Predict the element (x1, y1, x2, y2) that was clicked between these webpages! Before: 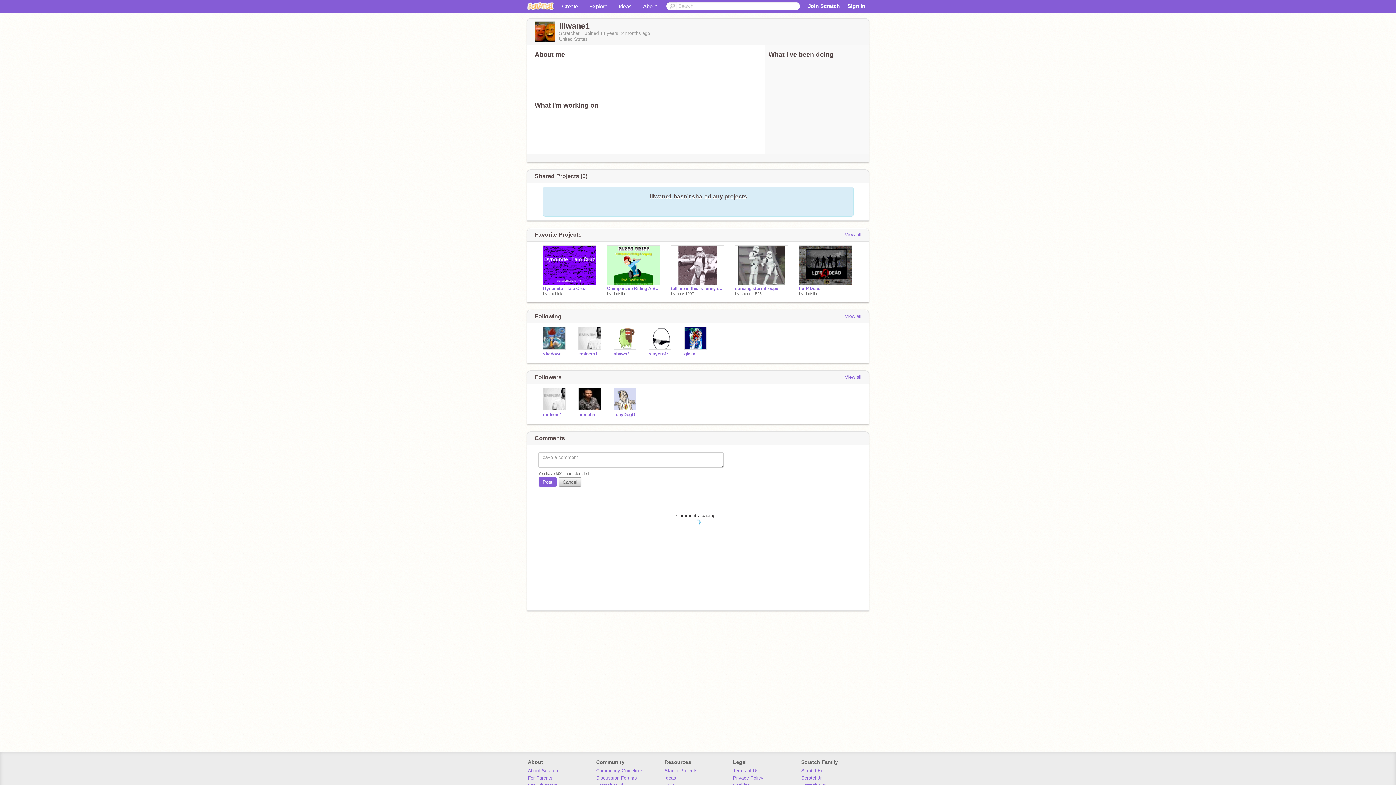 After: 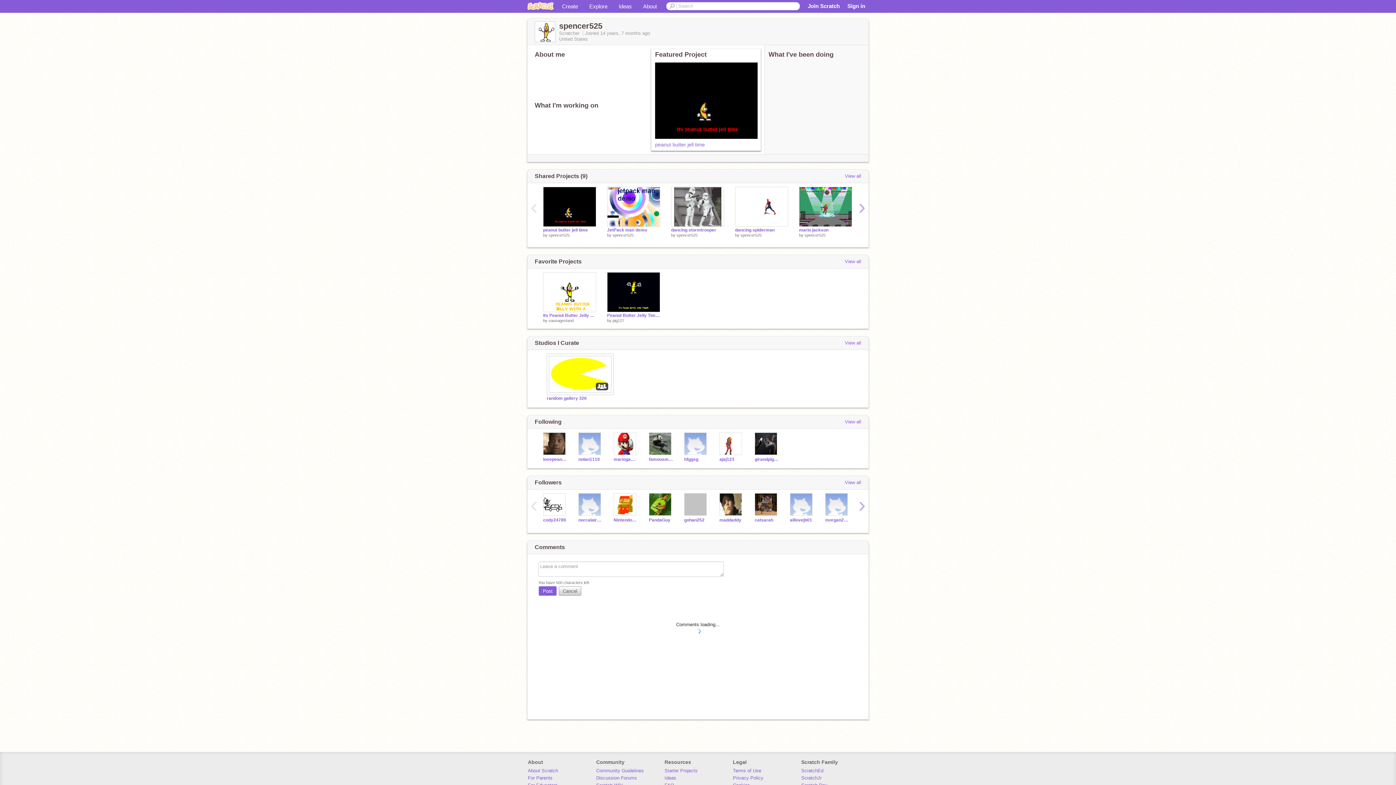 Action: bbox: (740, 291, 761, 296) label: spencer525